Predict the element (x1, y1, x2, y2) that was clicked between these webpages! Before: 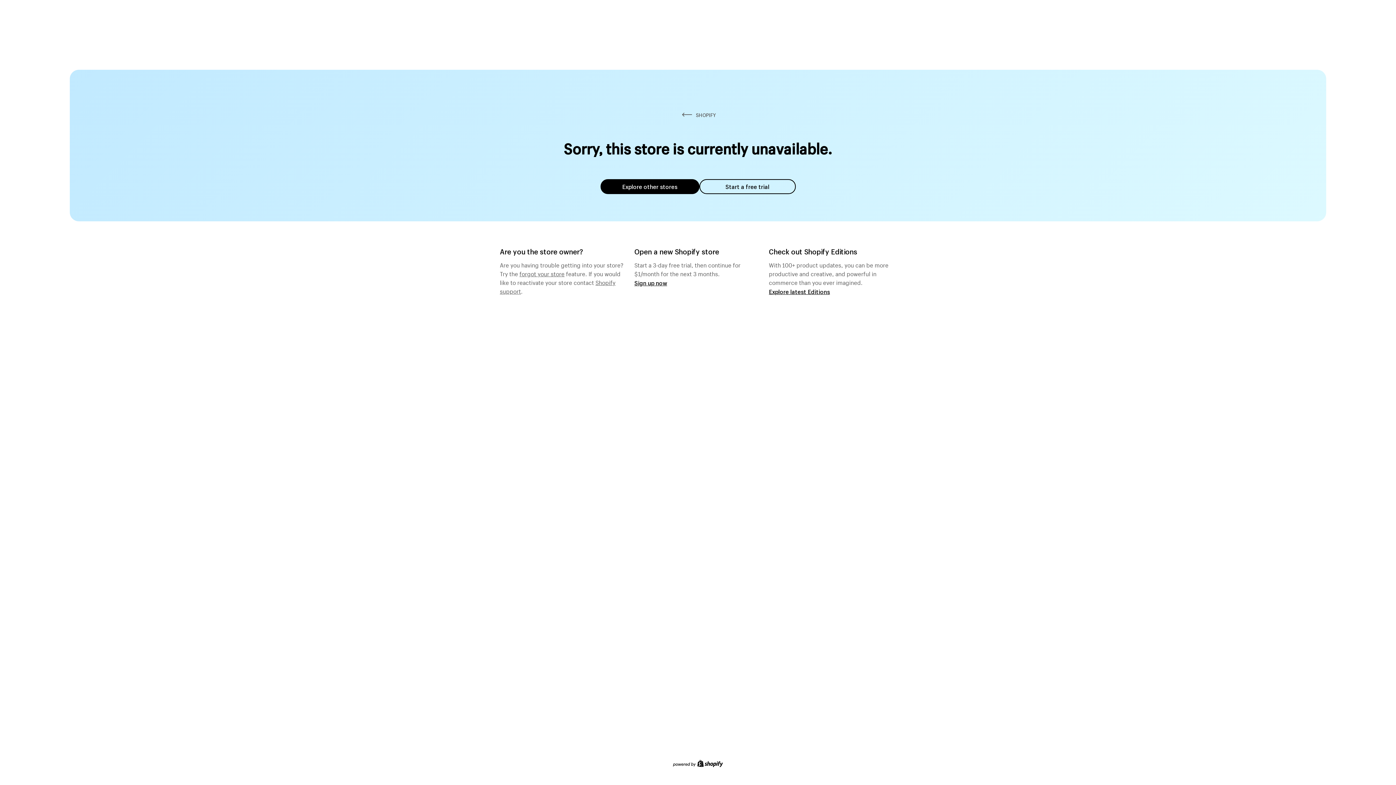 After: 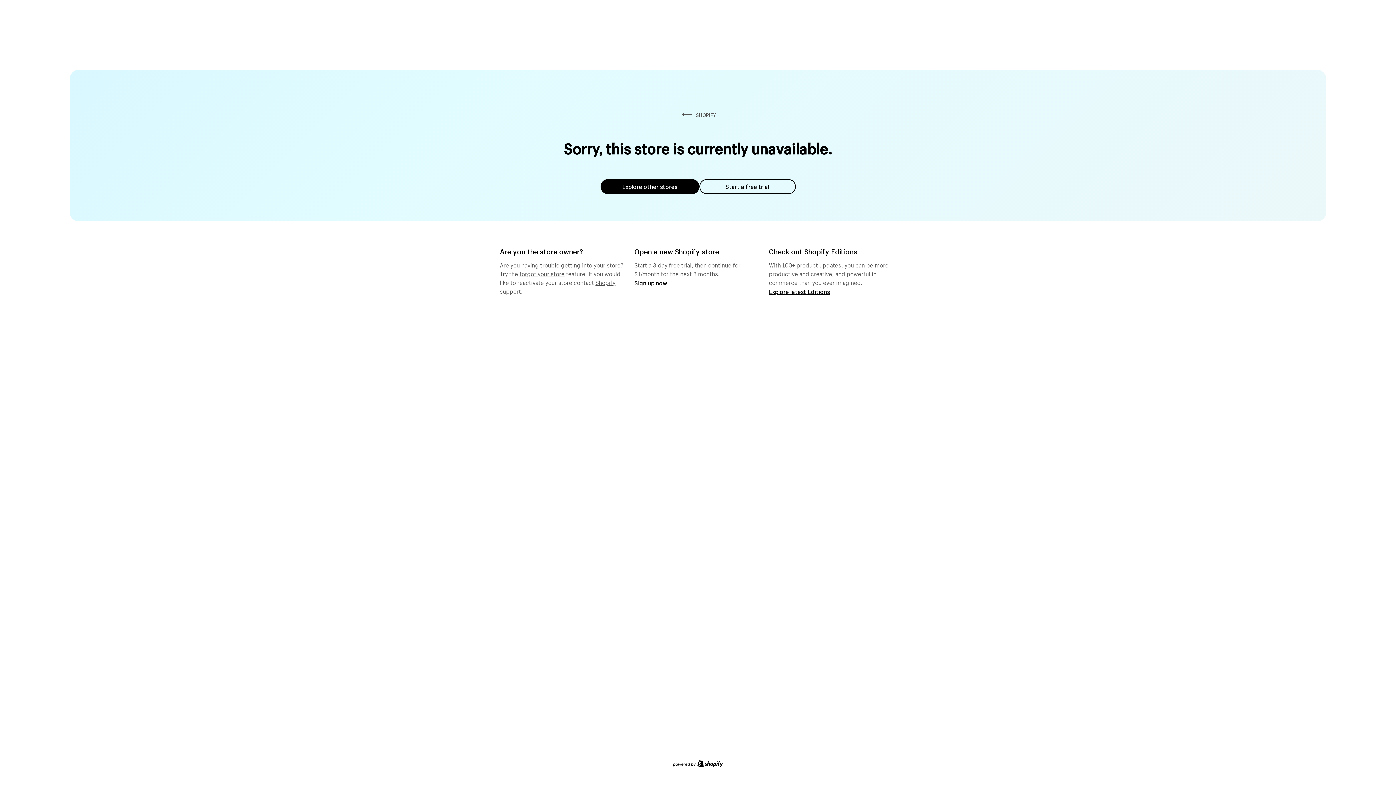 Action: bbox: (519, 268, 564, 277) label: forgot your store